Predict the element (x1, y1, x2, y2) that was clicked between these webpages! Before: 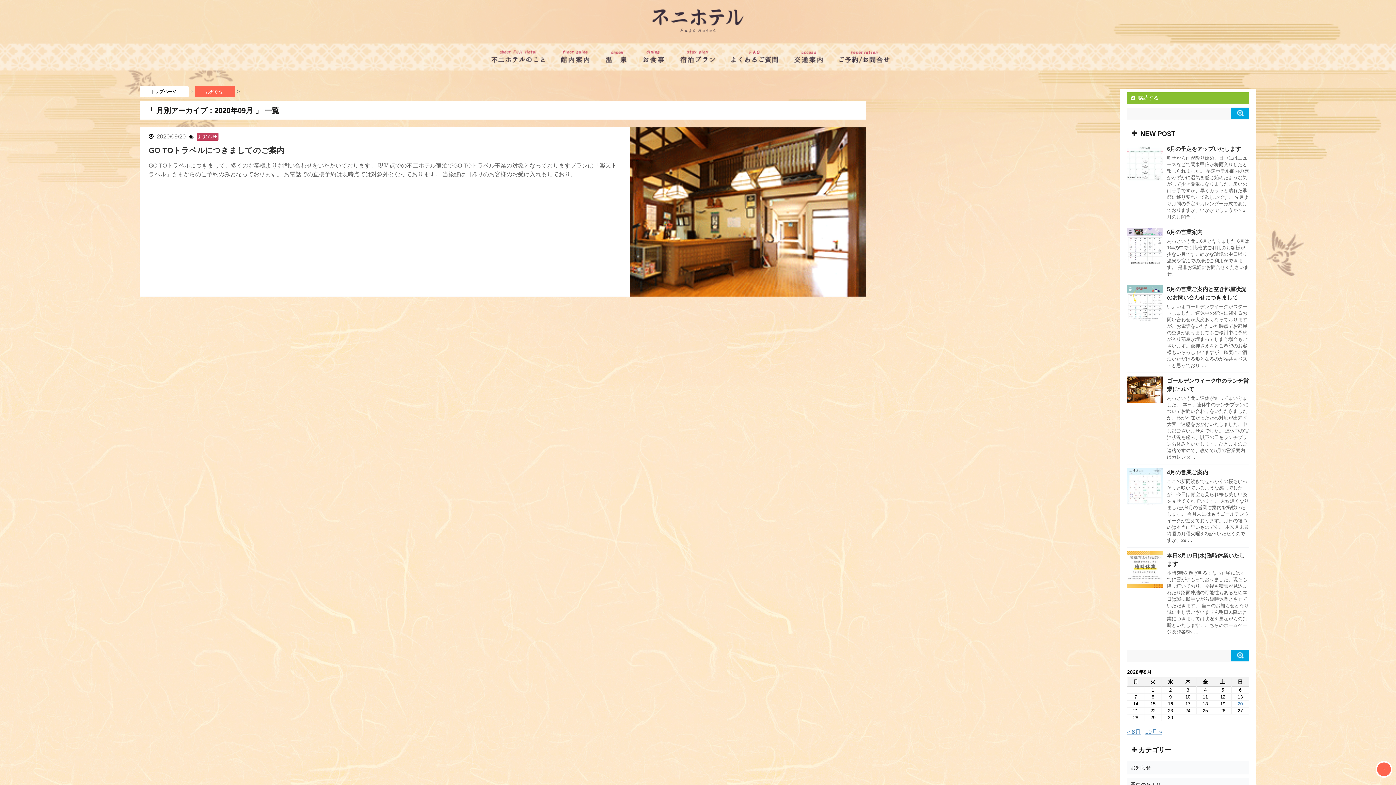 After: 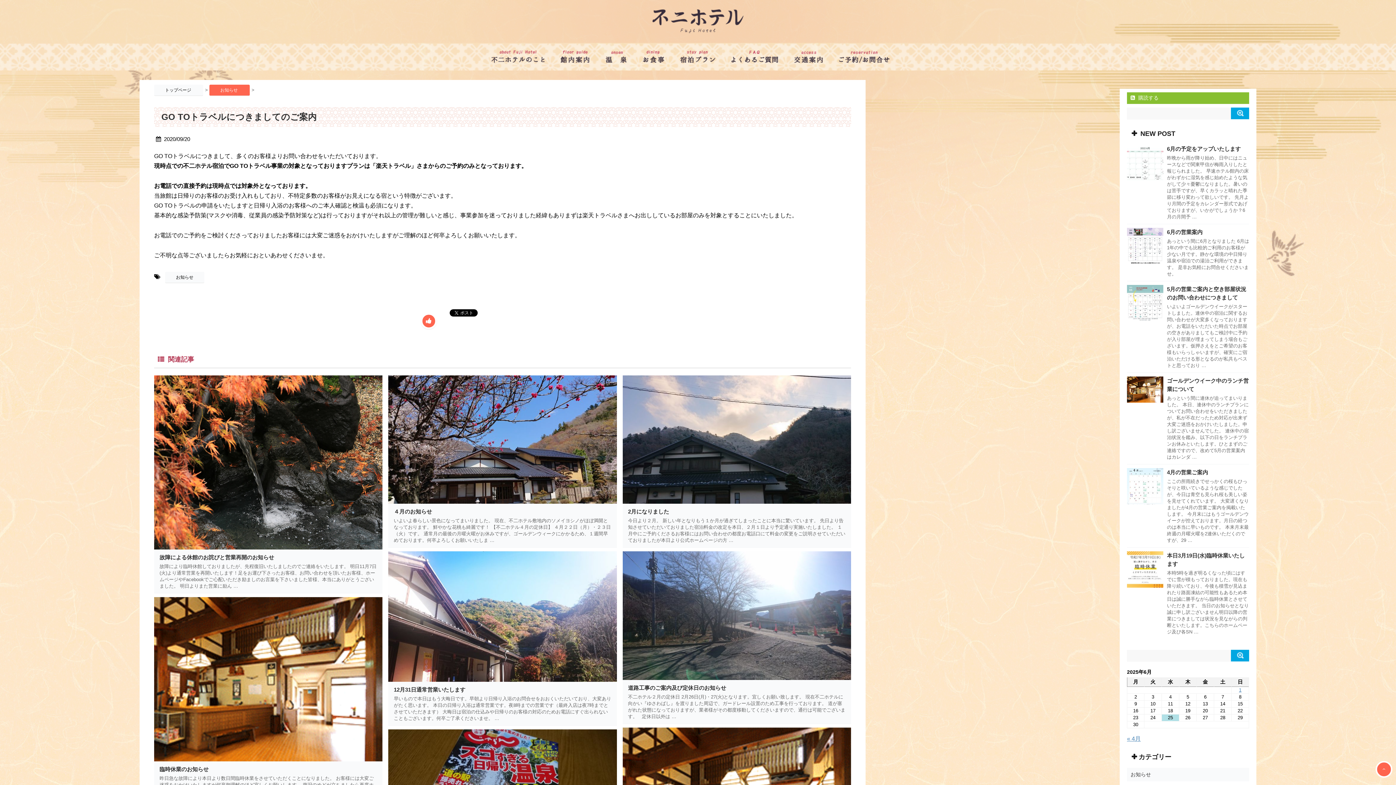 Action: bbox: (629, 126, 865, 296)